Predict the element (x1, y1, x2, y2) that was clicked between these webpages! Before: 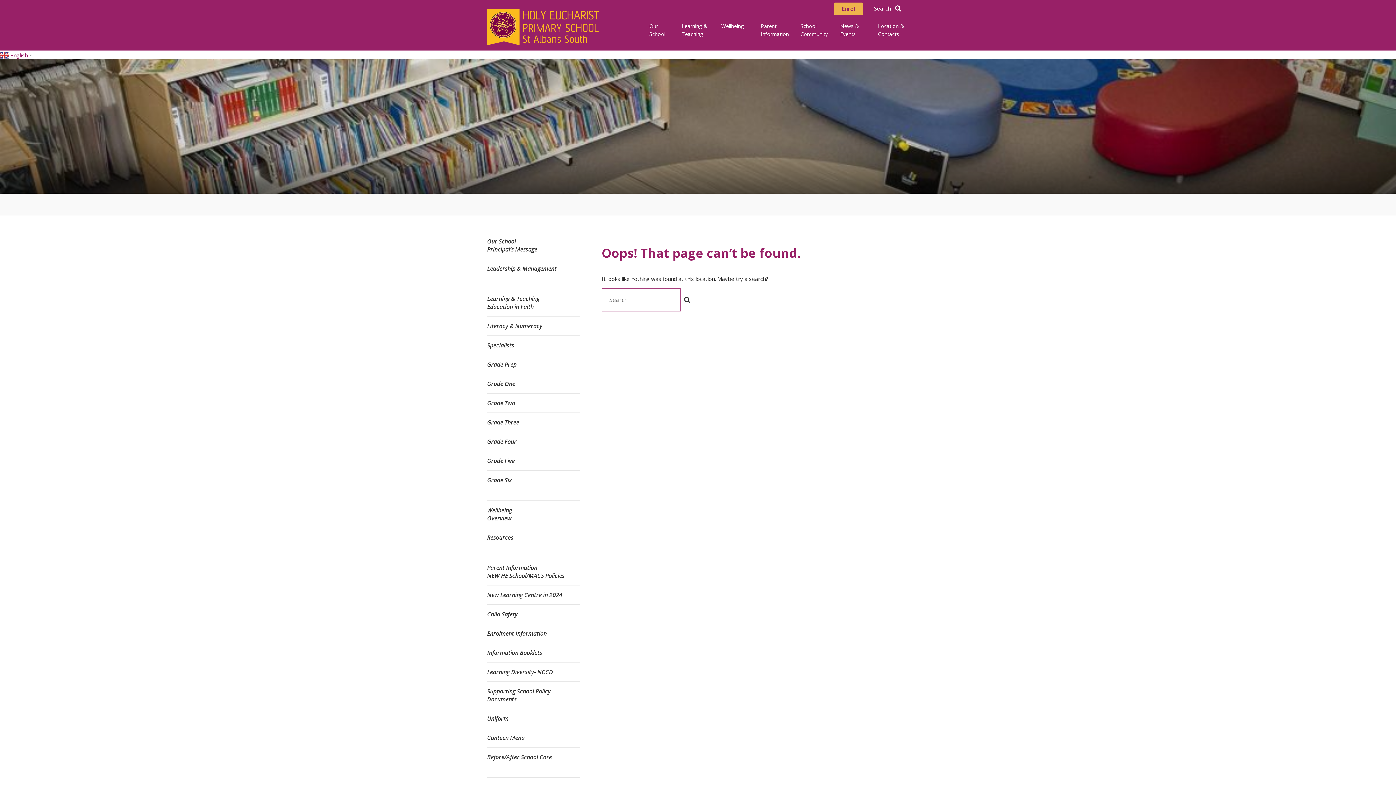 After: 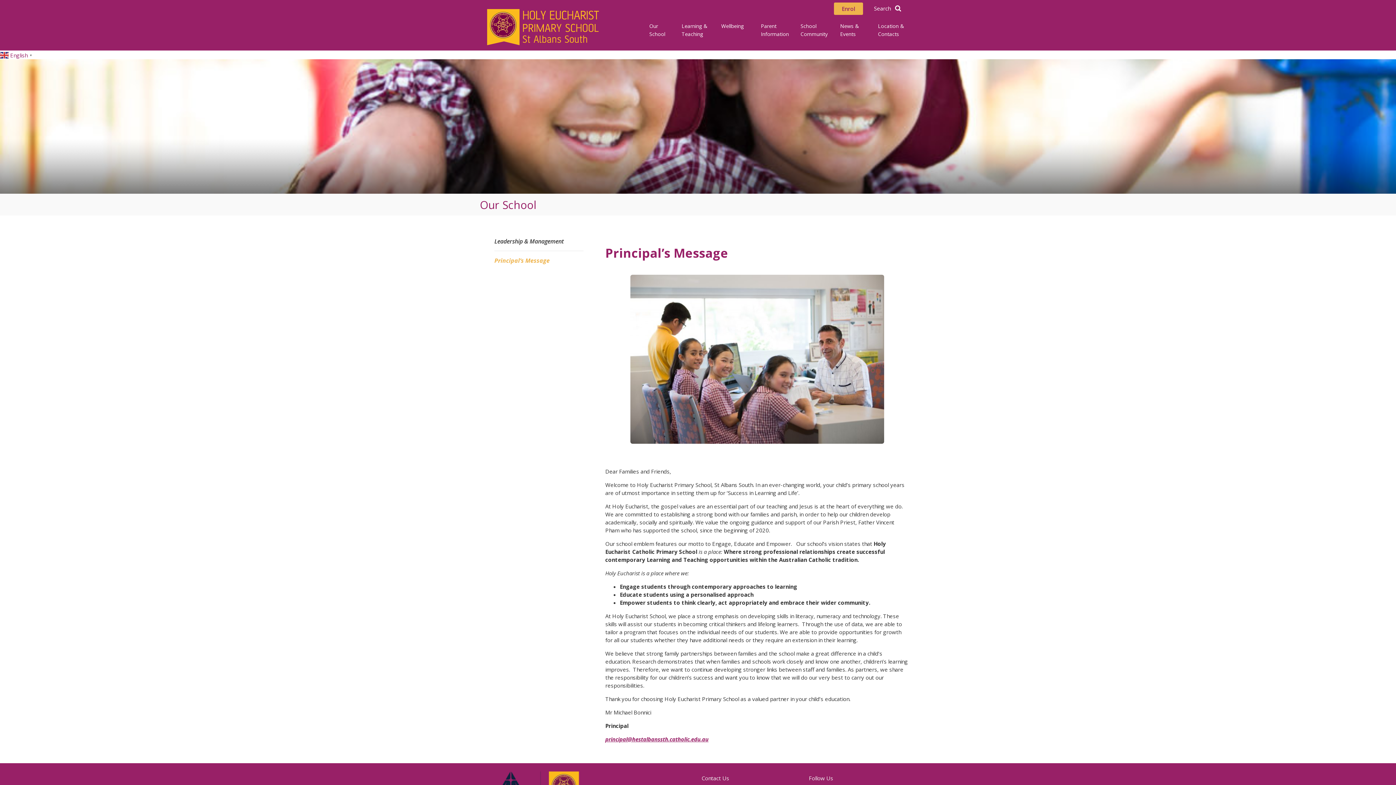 Action: bbox: (487, 245, 537, 253) label: Principal’s Message